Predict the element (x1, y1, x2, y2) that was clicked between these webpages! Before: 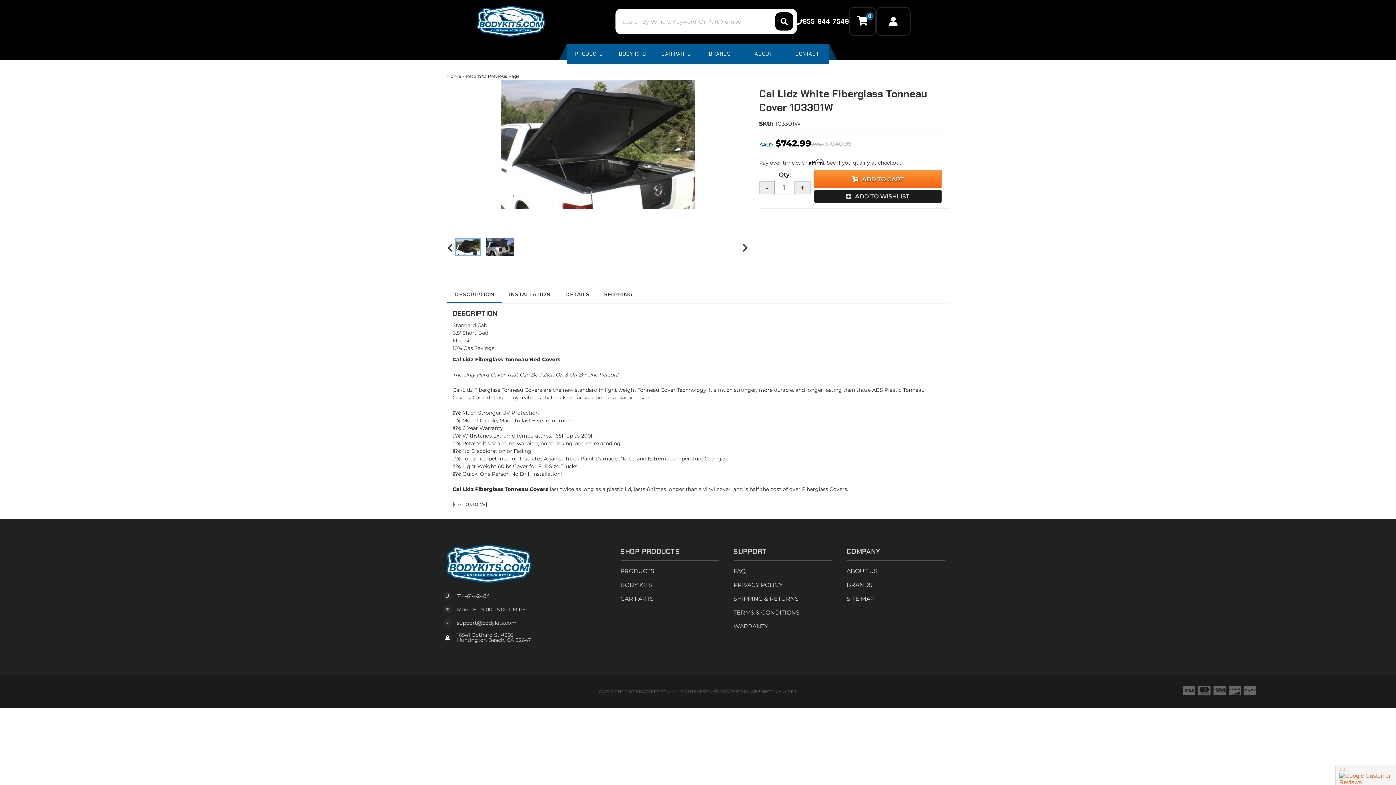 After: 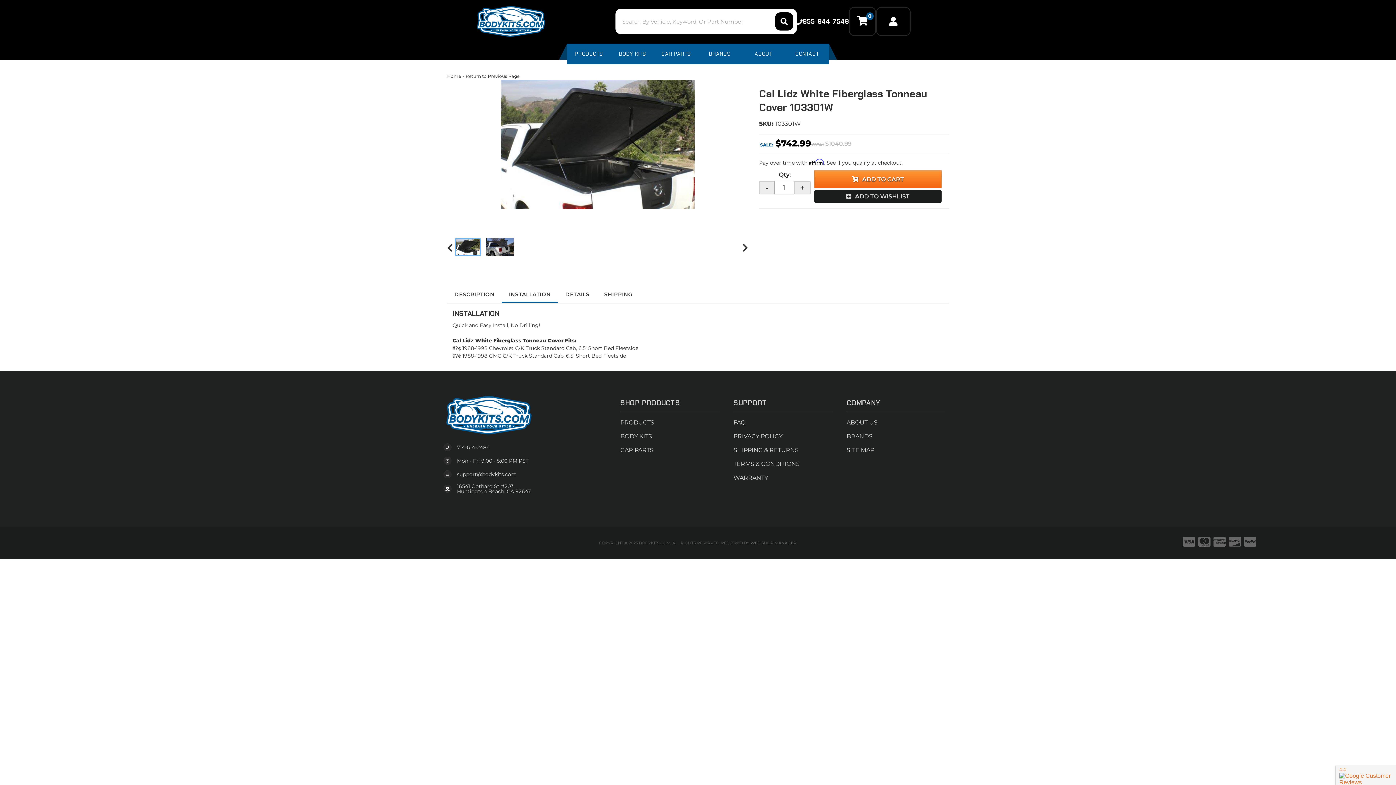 Action: bbox: (501, 287, 558, 301) label: INSTALLATION